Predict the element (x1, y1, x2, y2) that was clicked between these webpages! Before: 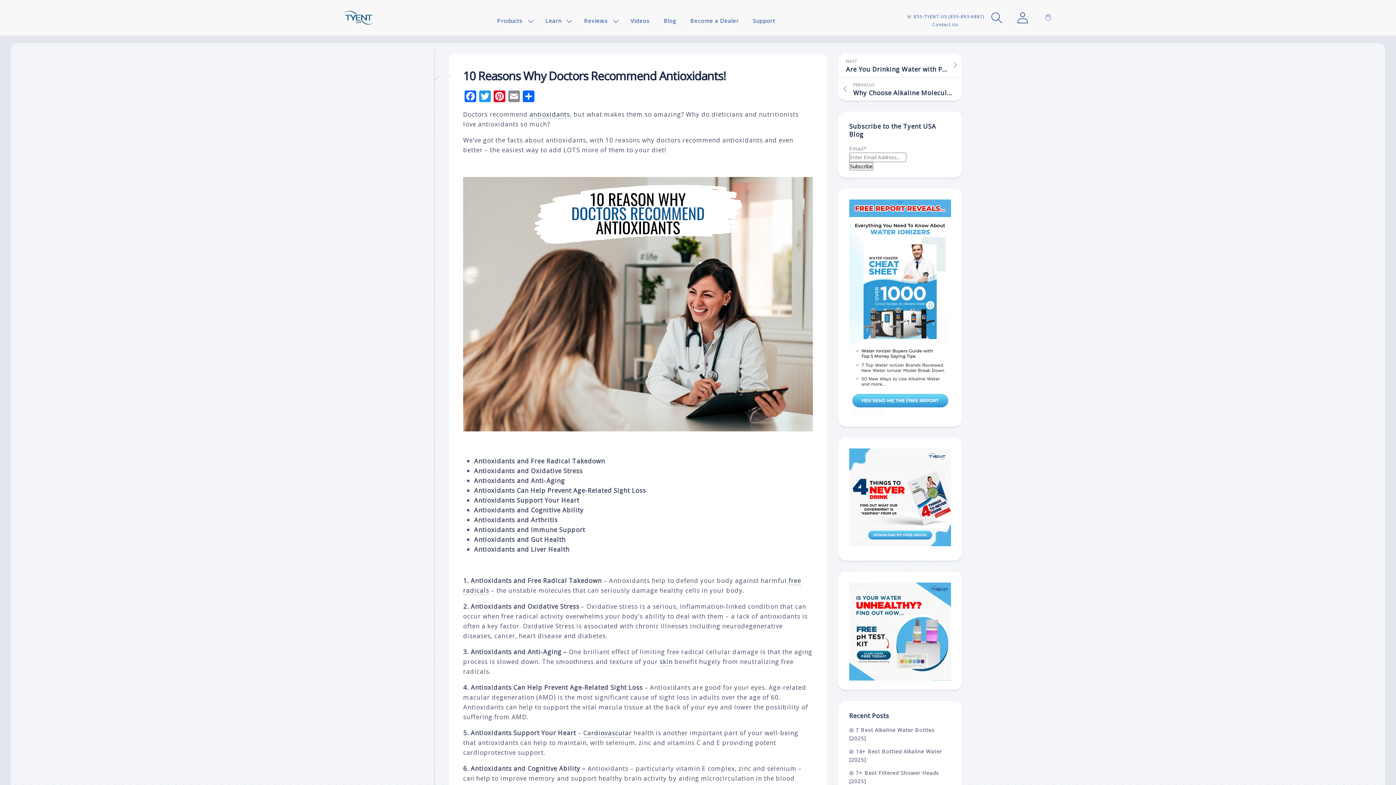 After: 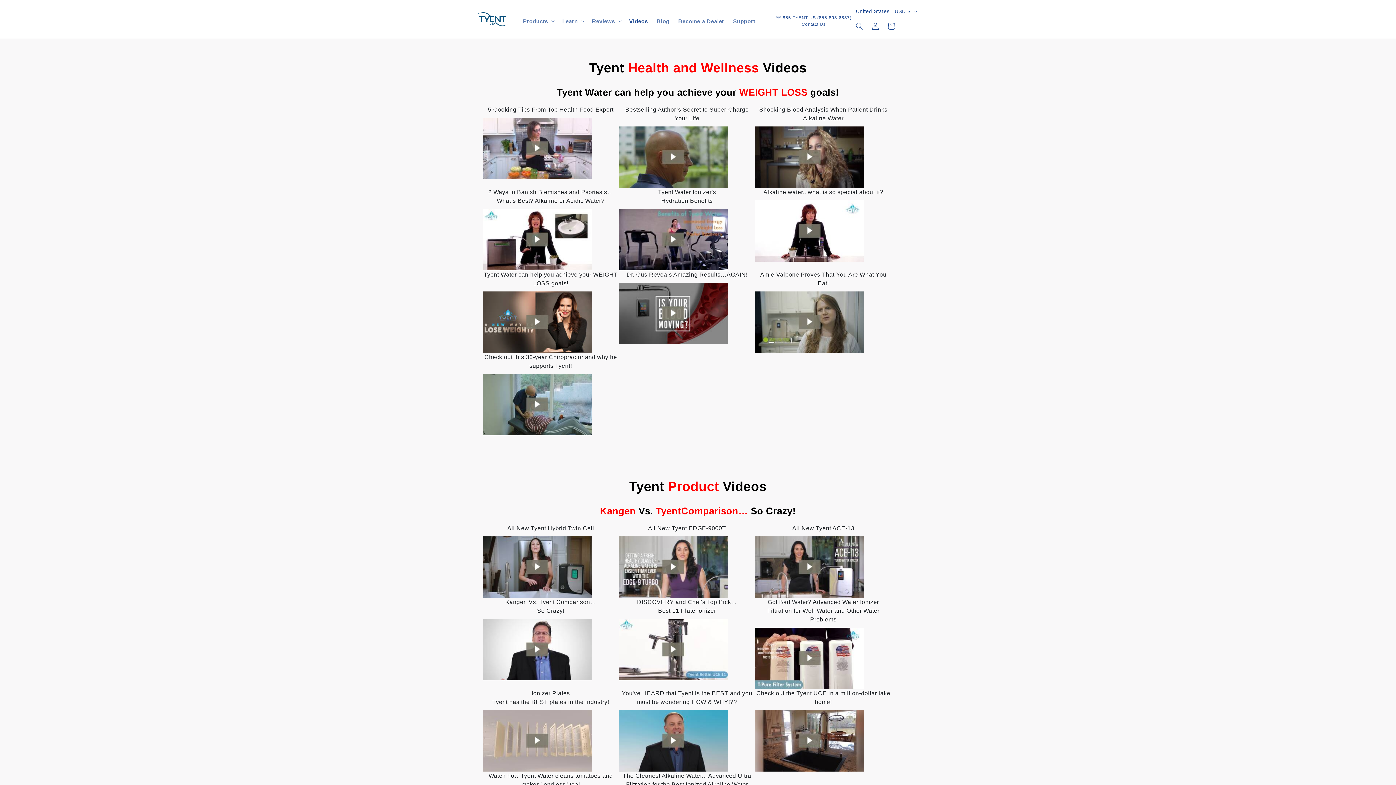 Action: label: Videos bbox: (623, 10, 656, 31)